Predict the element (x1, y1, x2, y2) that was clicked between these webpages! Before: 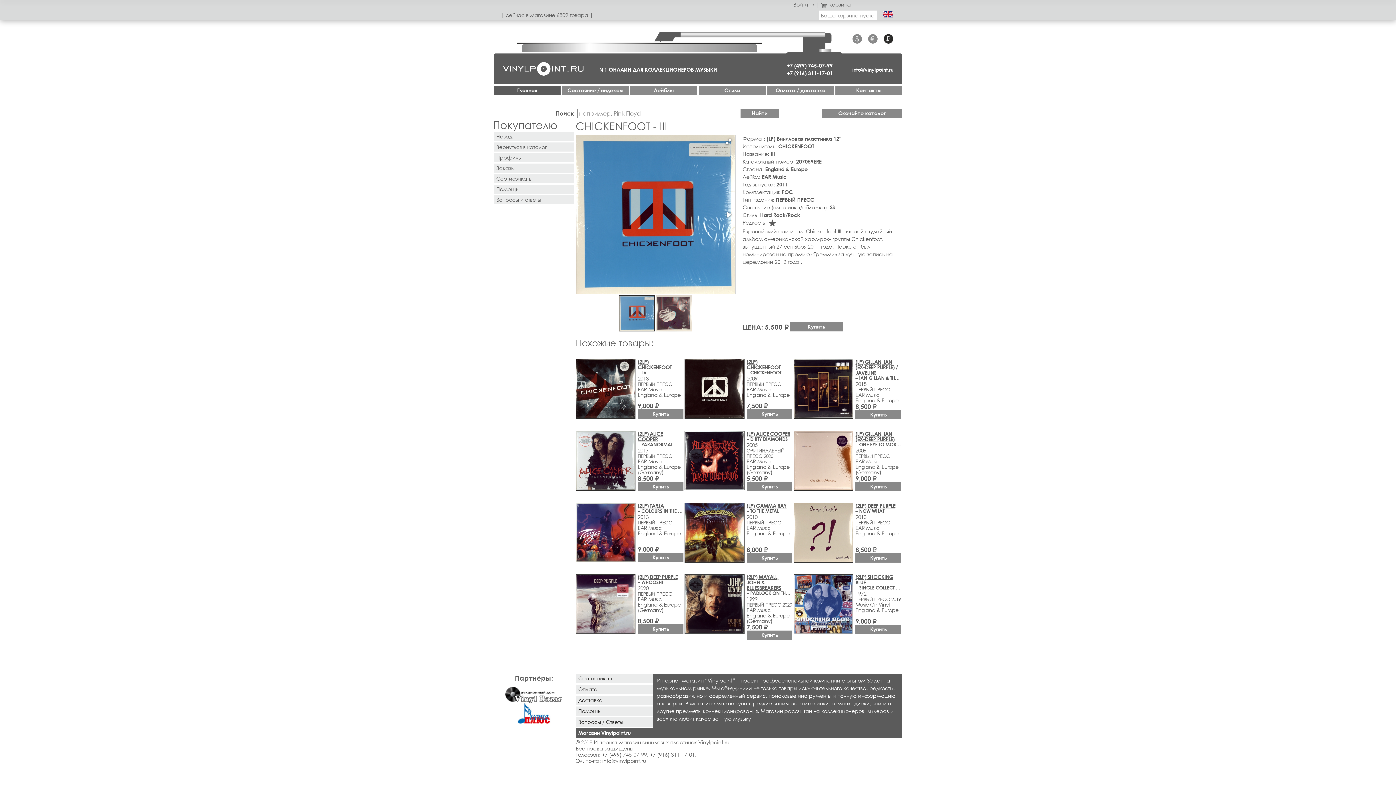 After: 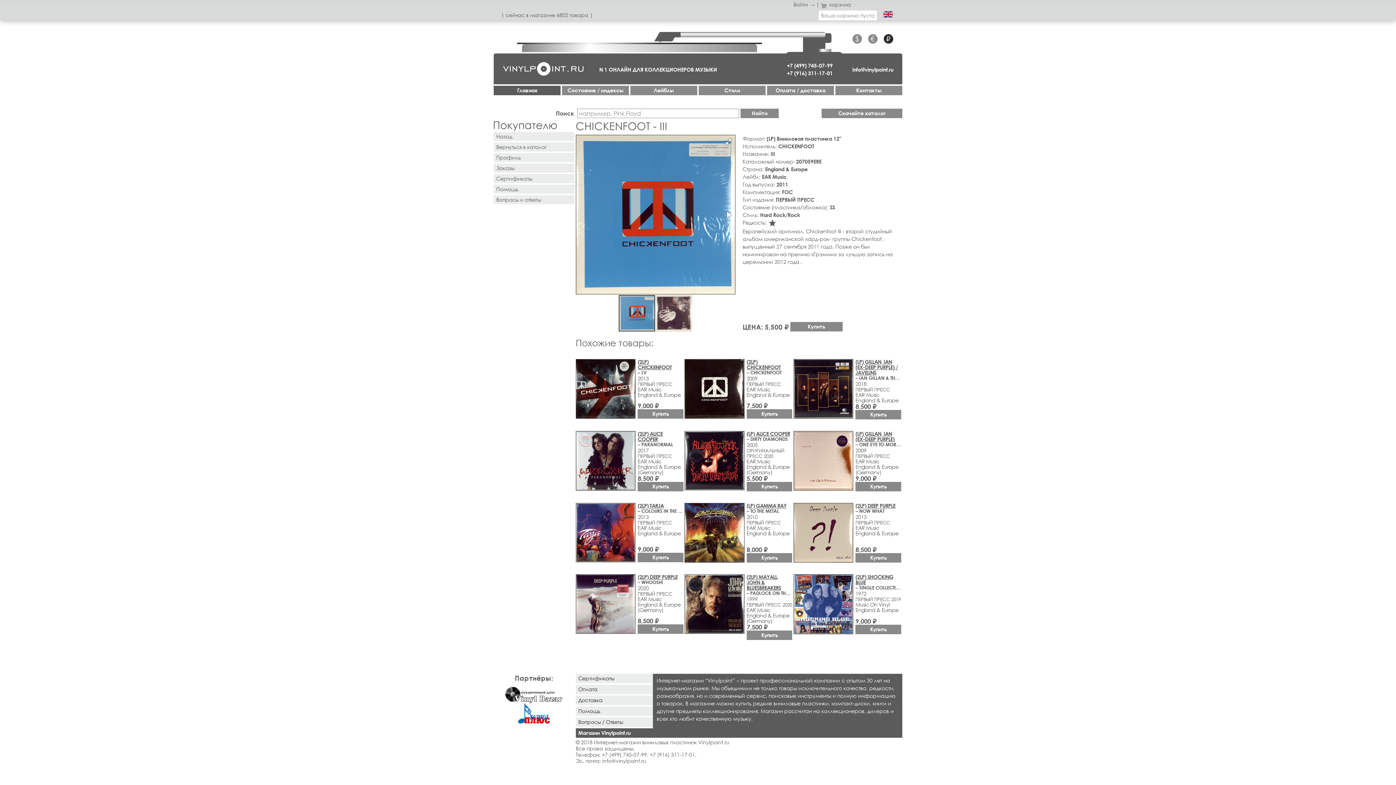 Action: bbox: (515, 703, 552, 724)